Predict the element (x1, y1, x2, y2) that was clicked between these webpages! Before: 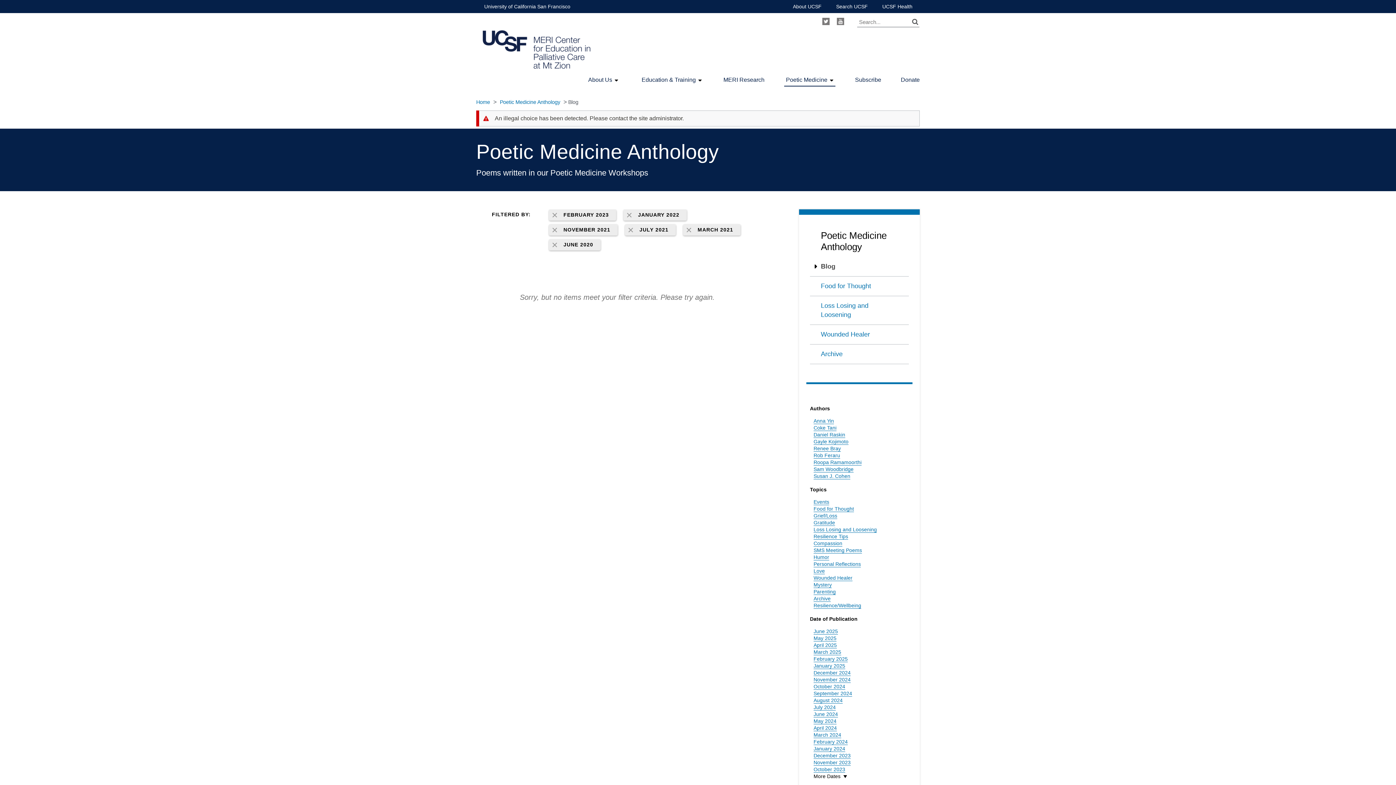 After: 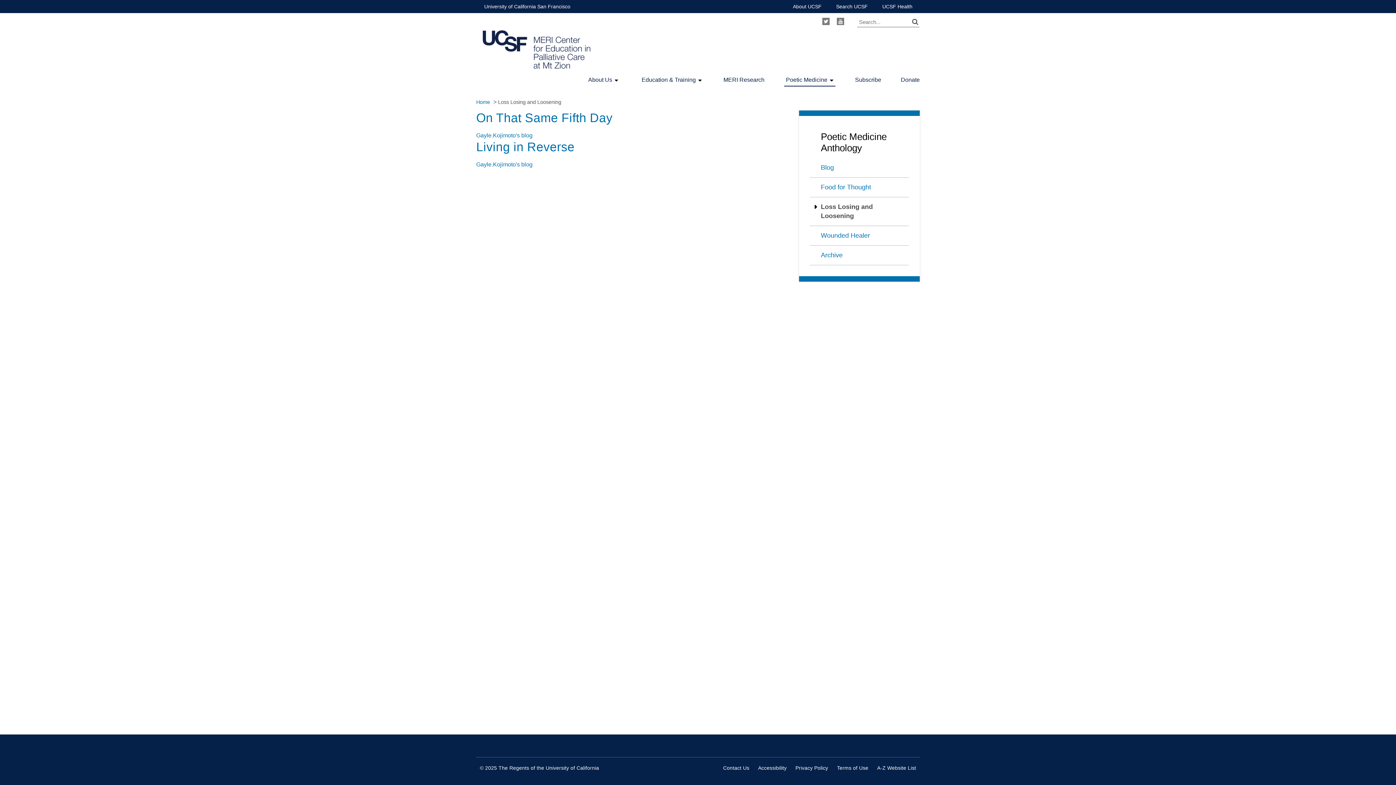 Action: bbox: (810, 296, 909, 325) label: Loss Losing and Loosening